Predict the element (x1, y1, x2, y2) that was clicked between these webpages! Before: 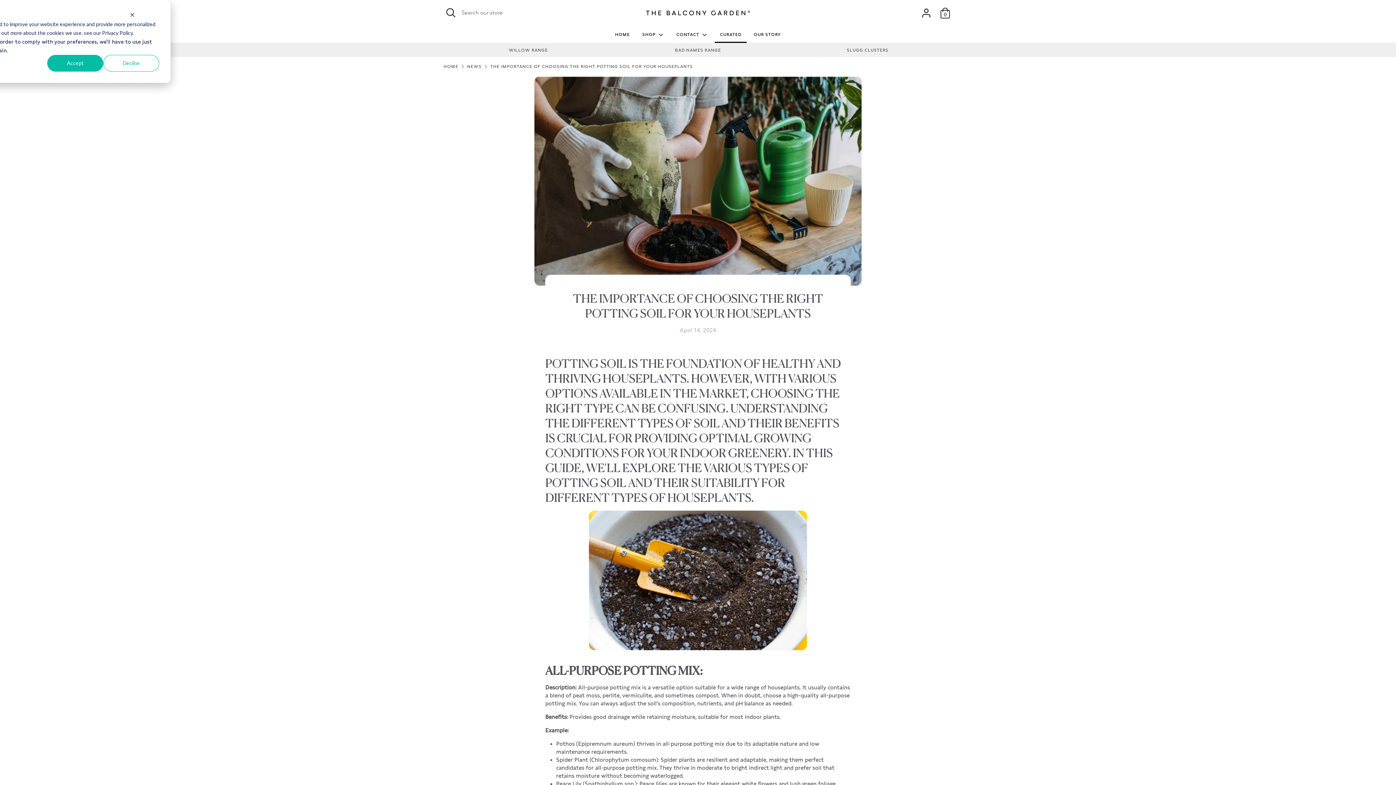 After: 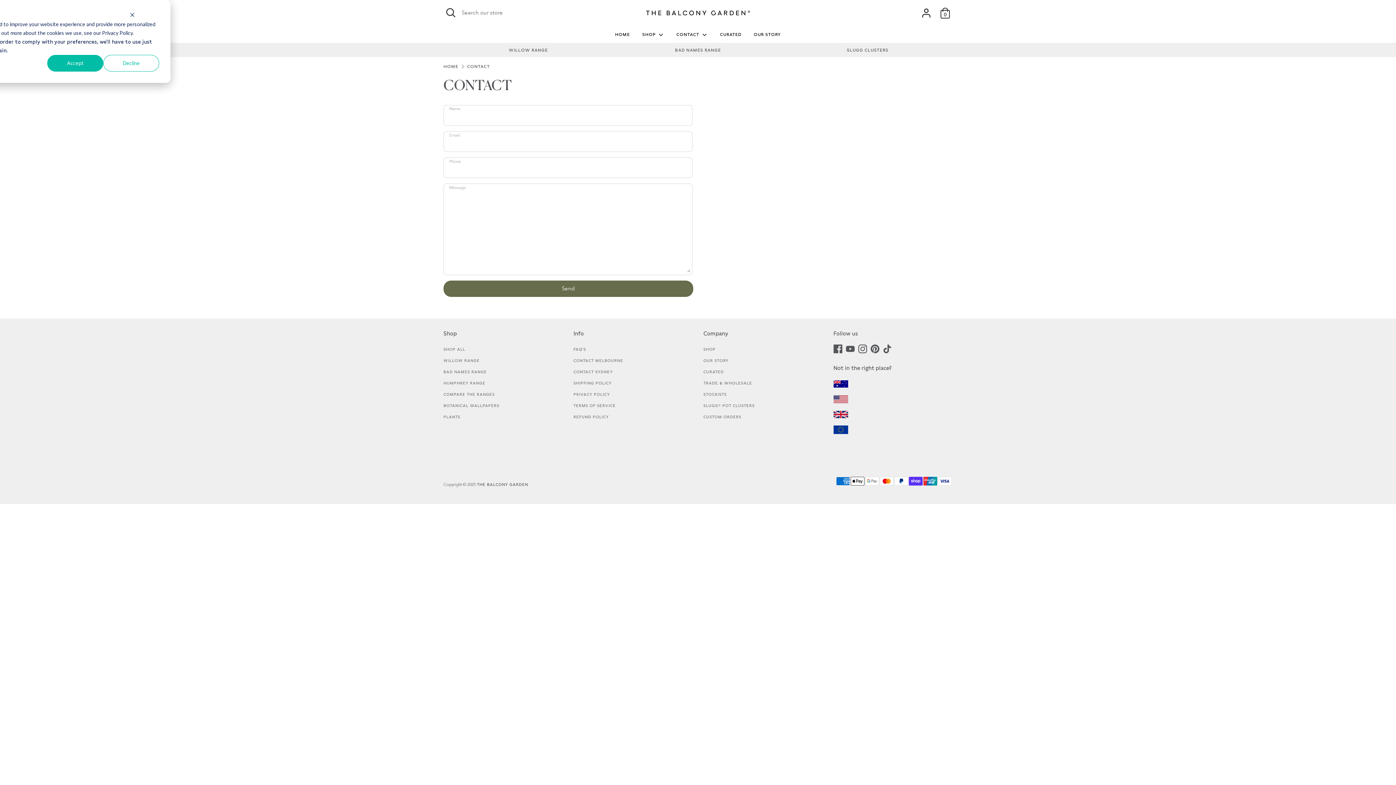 Action: label: CONTACT  bbox: (671, 30, 713, 42)